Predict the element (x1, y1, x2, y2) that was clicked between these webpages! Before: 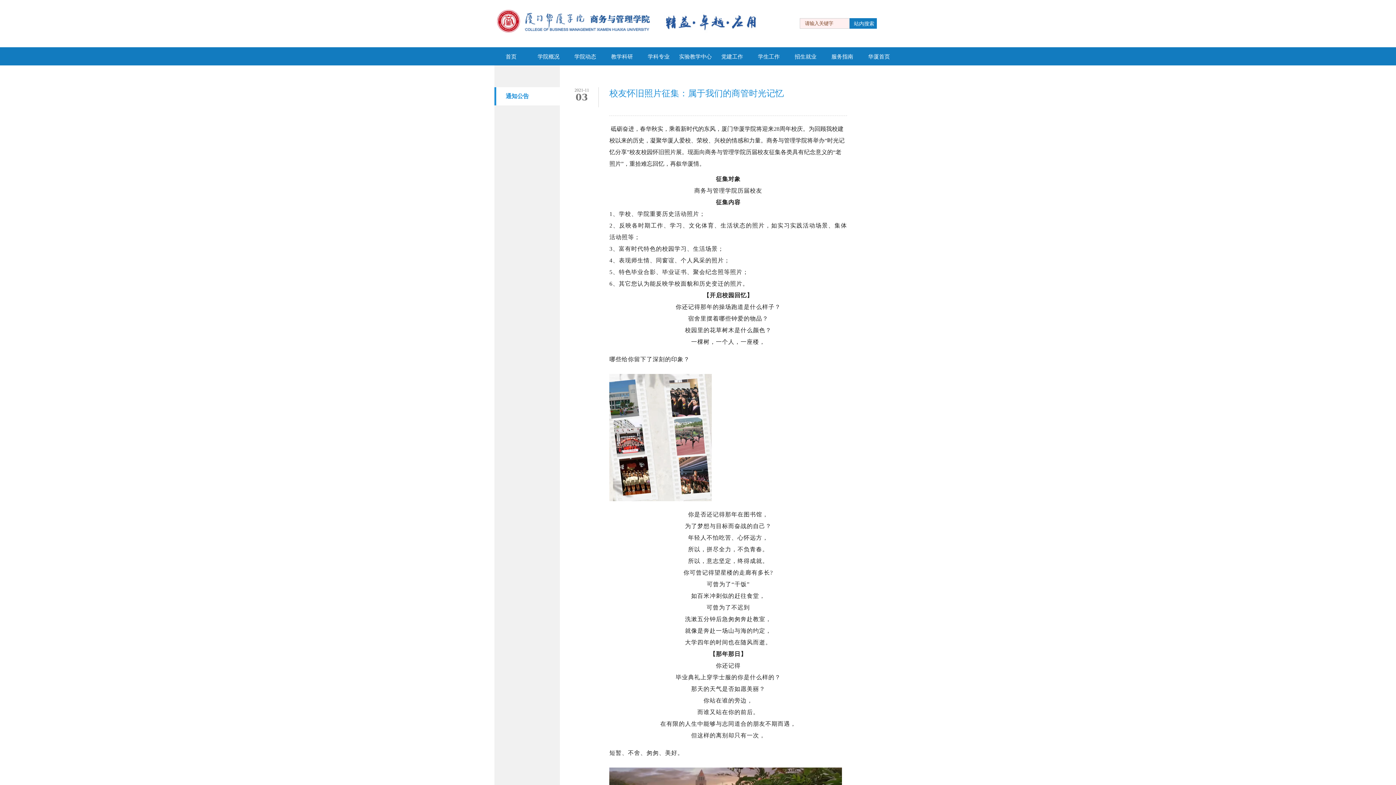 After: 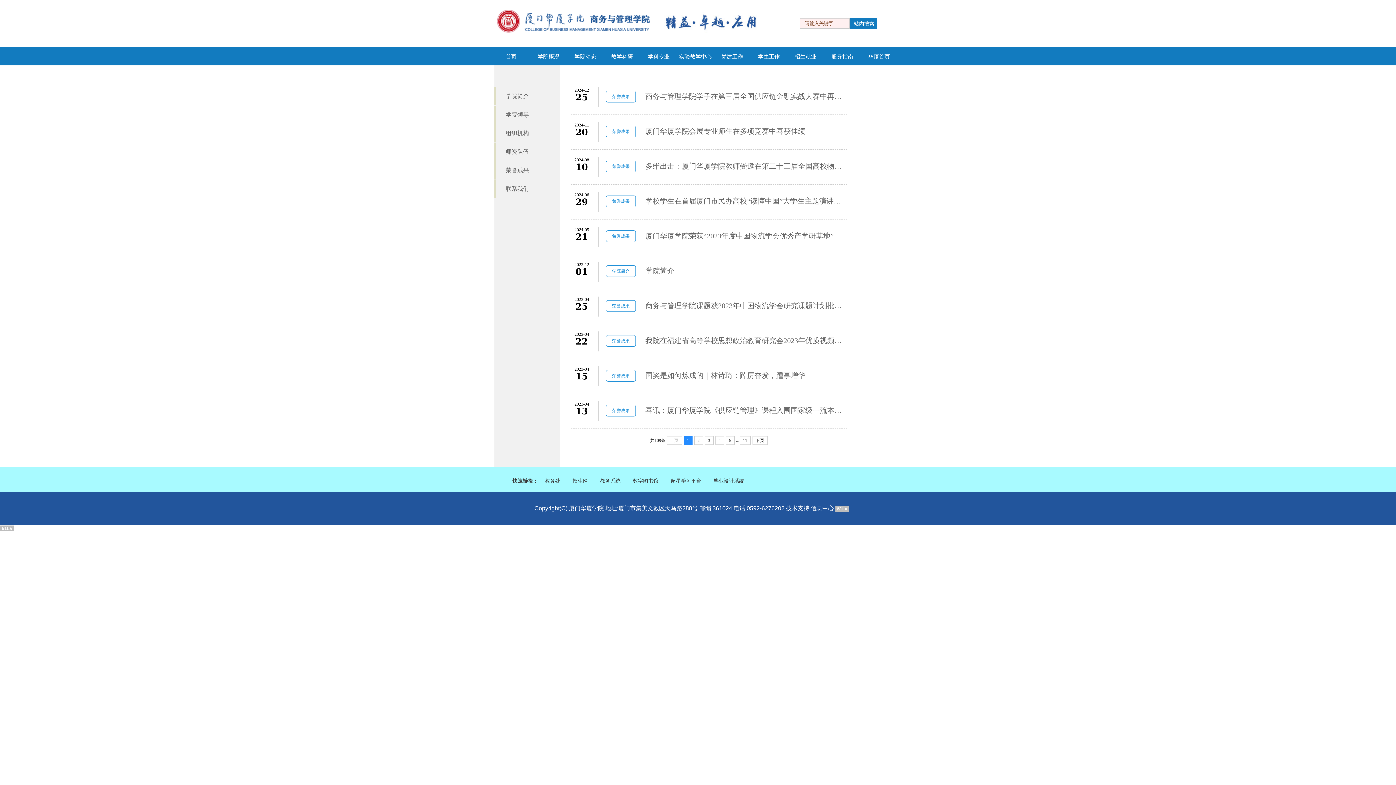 Action: bbox: (532, 47, 568, 65) label: 学院概况
学院概况